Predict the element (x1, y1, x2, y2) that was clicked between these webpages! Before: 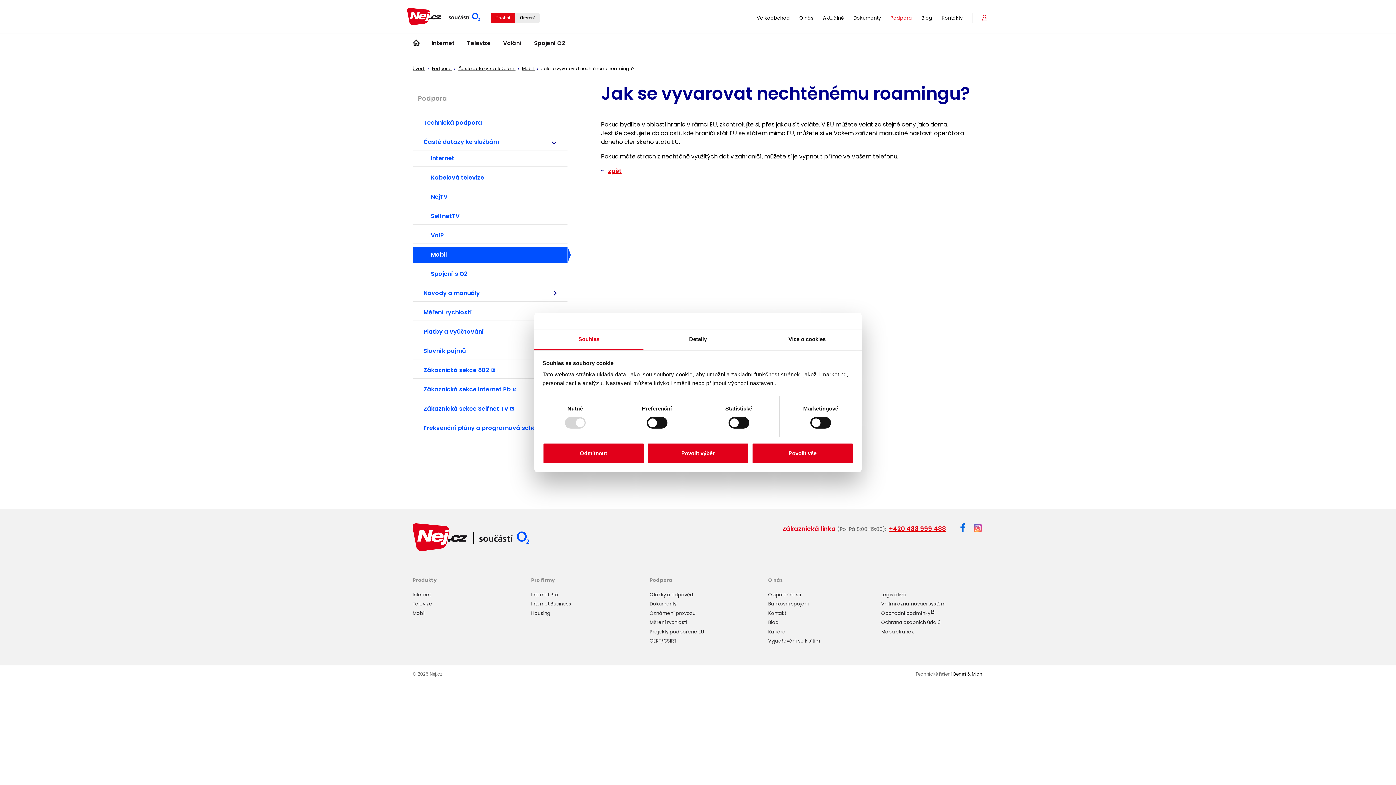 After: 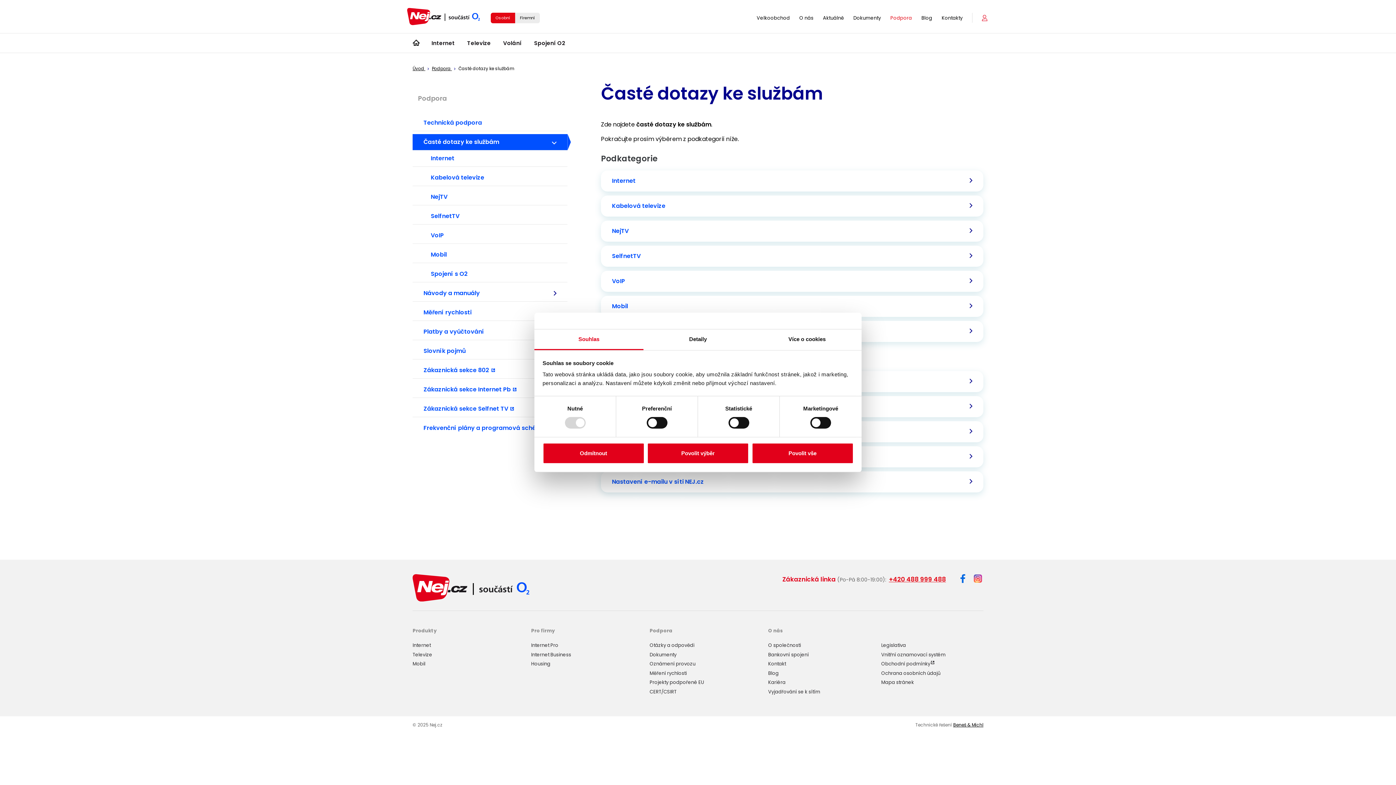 Action: bbox: (649, 591, 694, 598) label: Otázky a odpovědi